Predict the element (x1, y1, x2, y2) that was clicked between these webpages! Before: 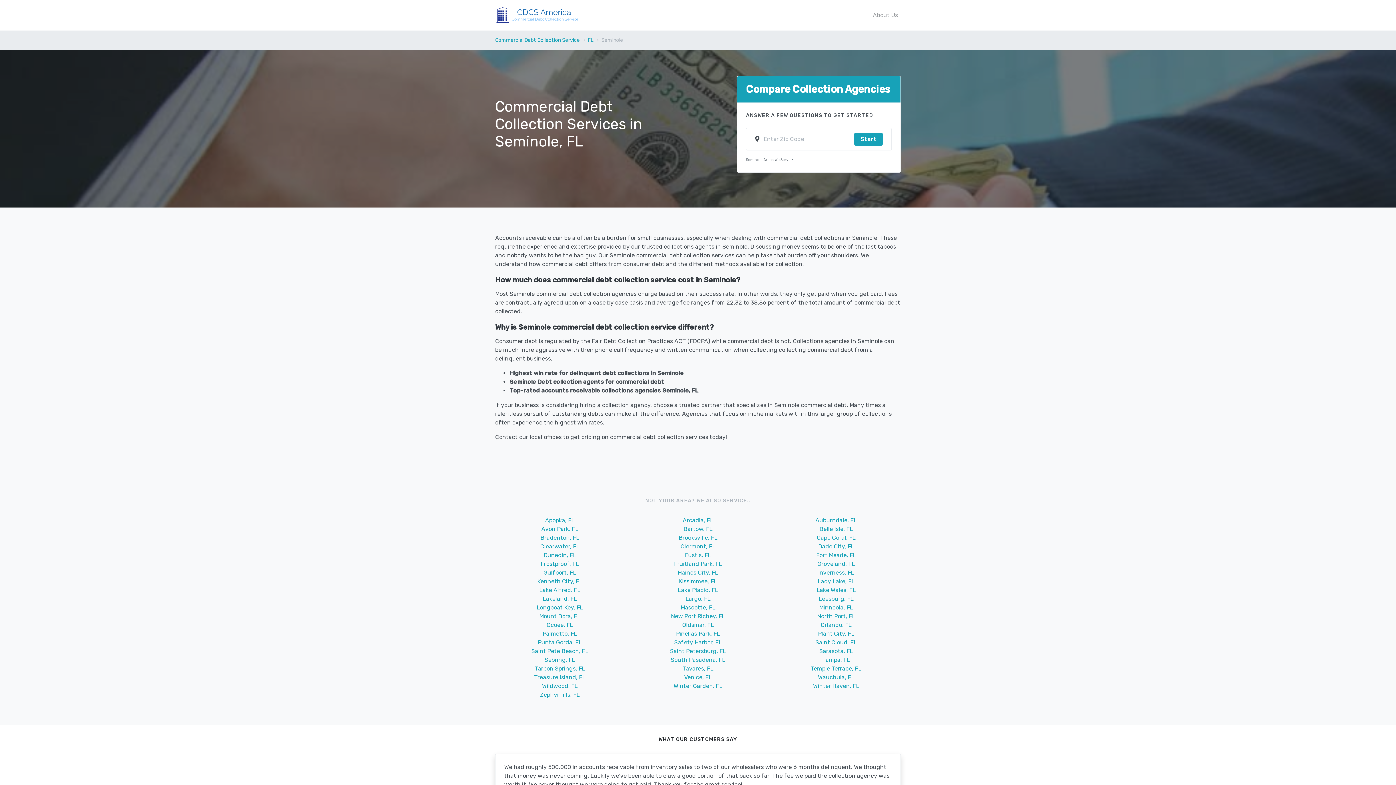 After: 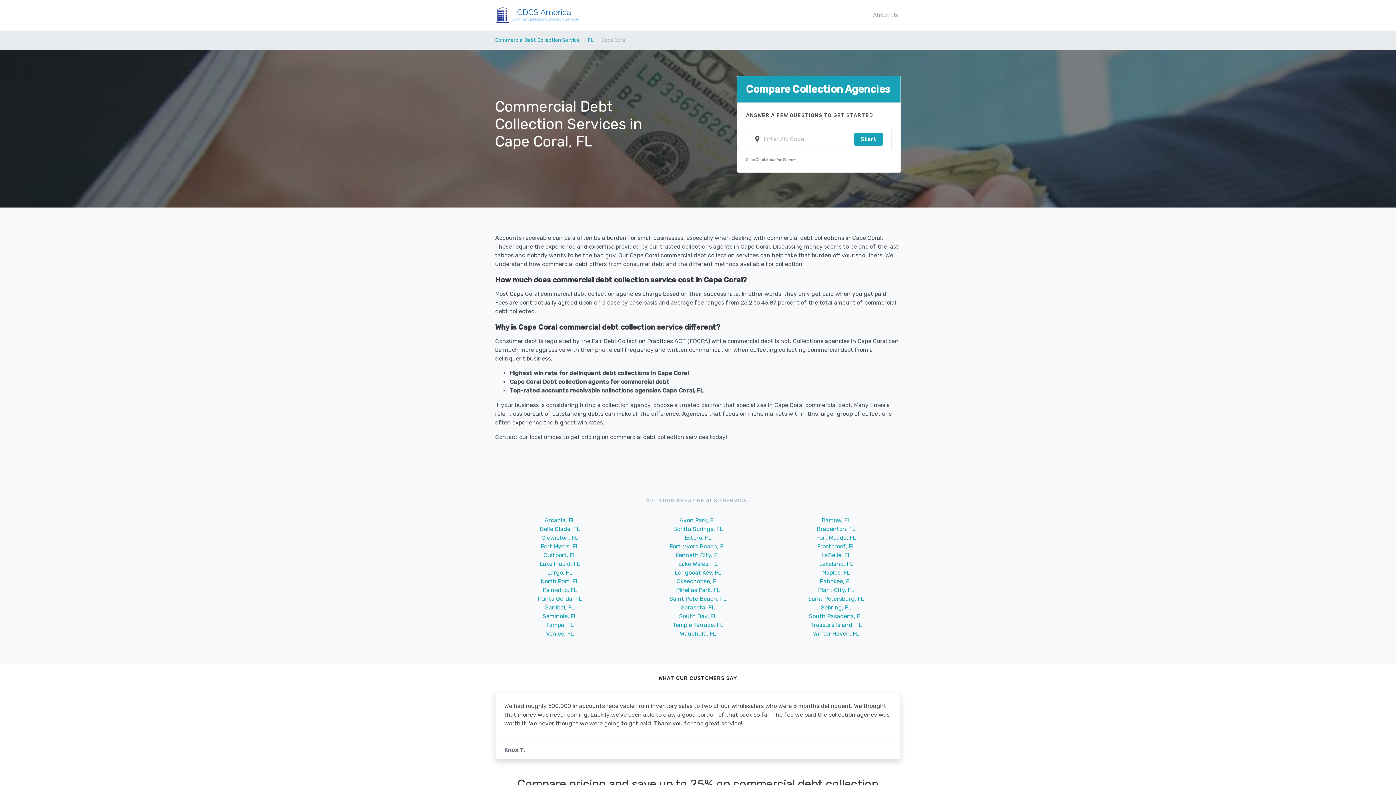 Action: bbox: (816, 534, 855, 541) label: Cape Coral, FL